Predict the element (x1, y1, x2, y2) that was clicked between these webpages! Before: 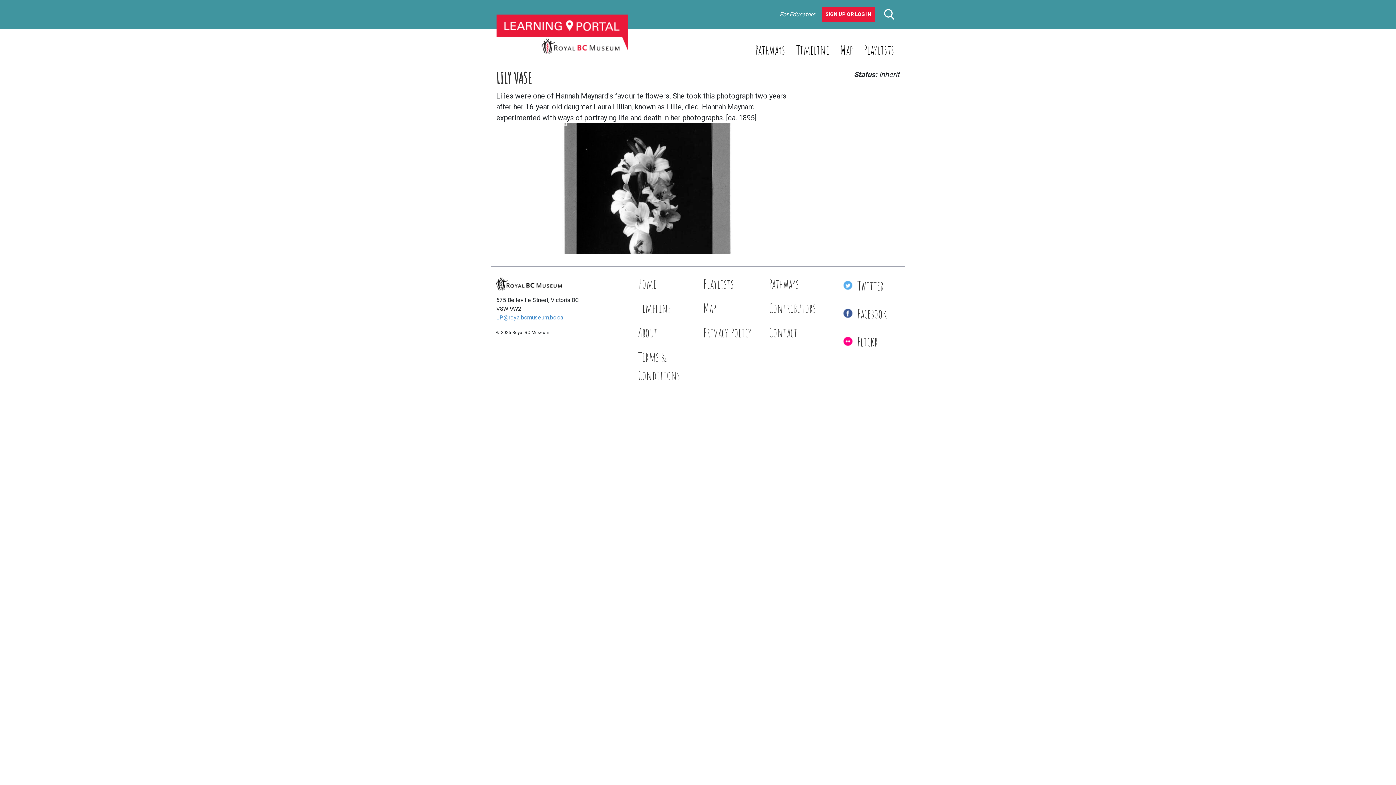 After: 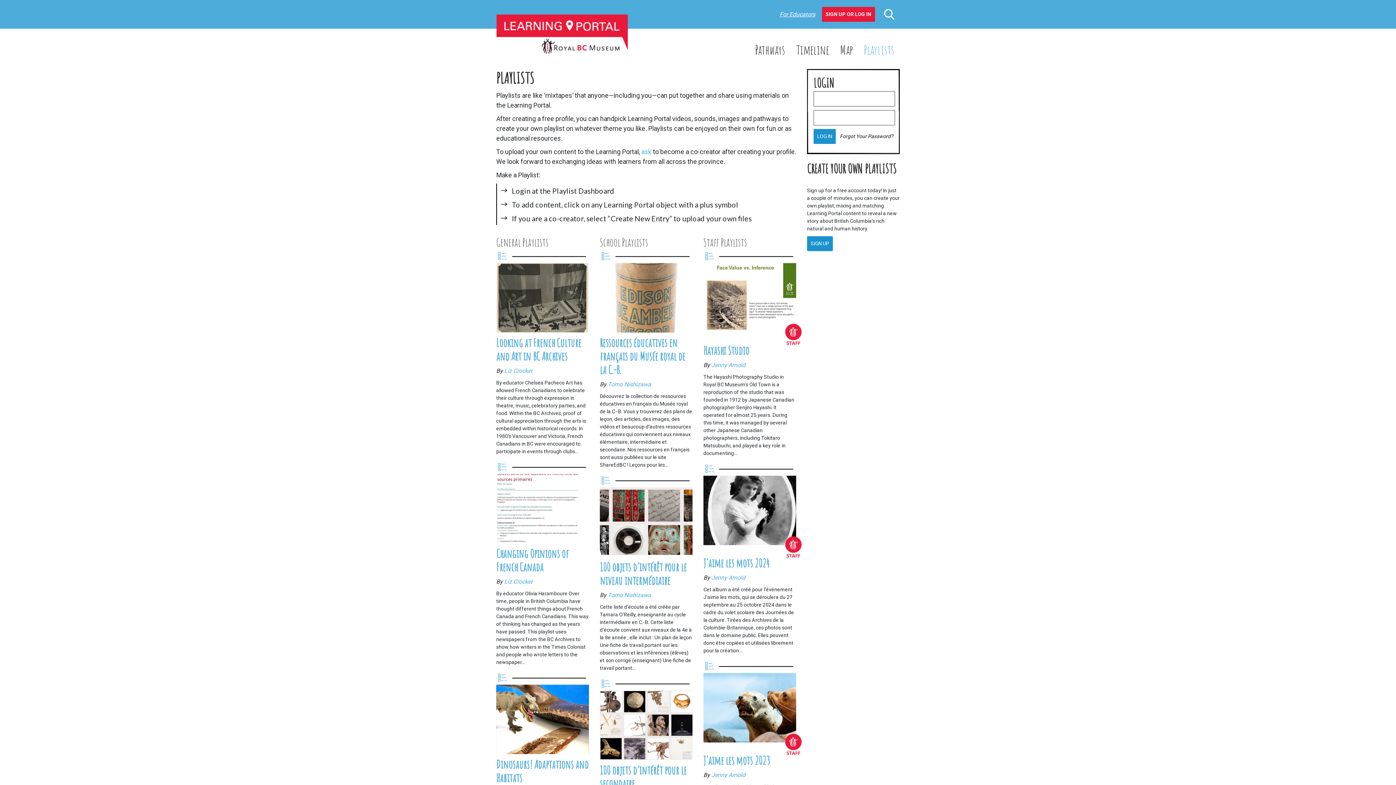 Action: bbox: (700, 272, 765, 294) label: Playlists